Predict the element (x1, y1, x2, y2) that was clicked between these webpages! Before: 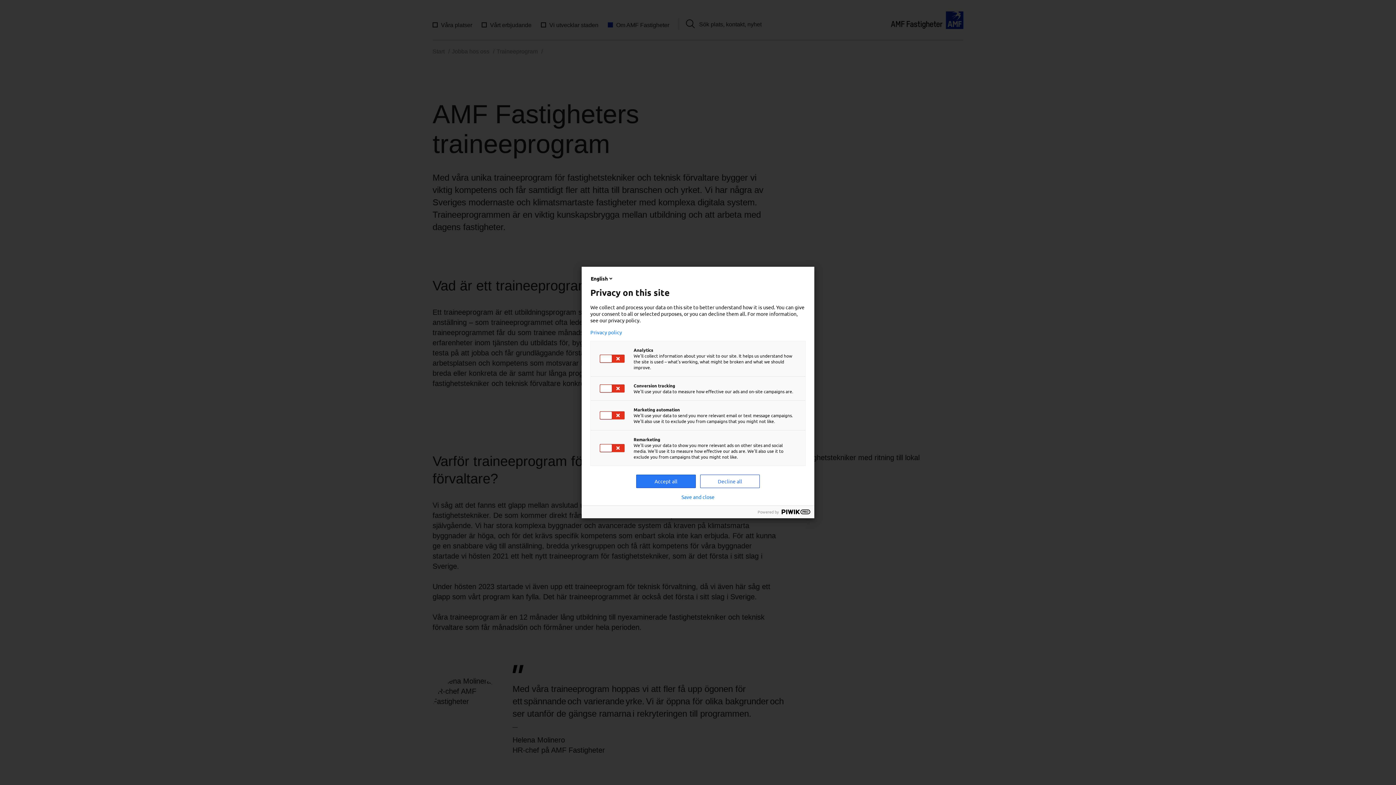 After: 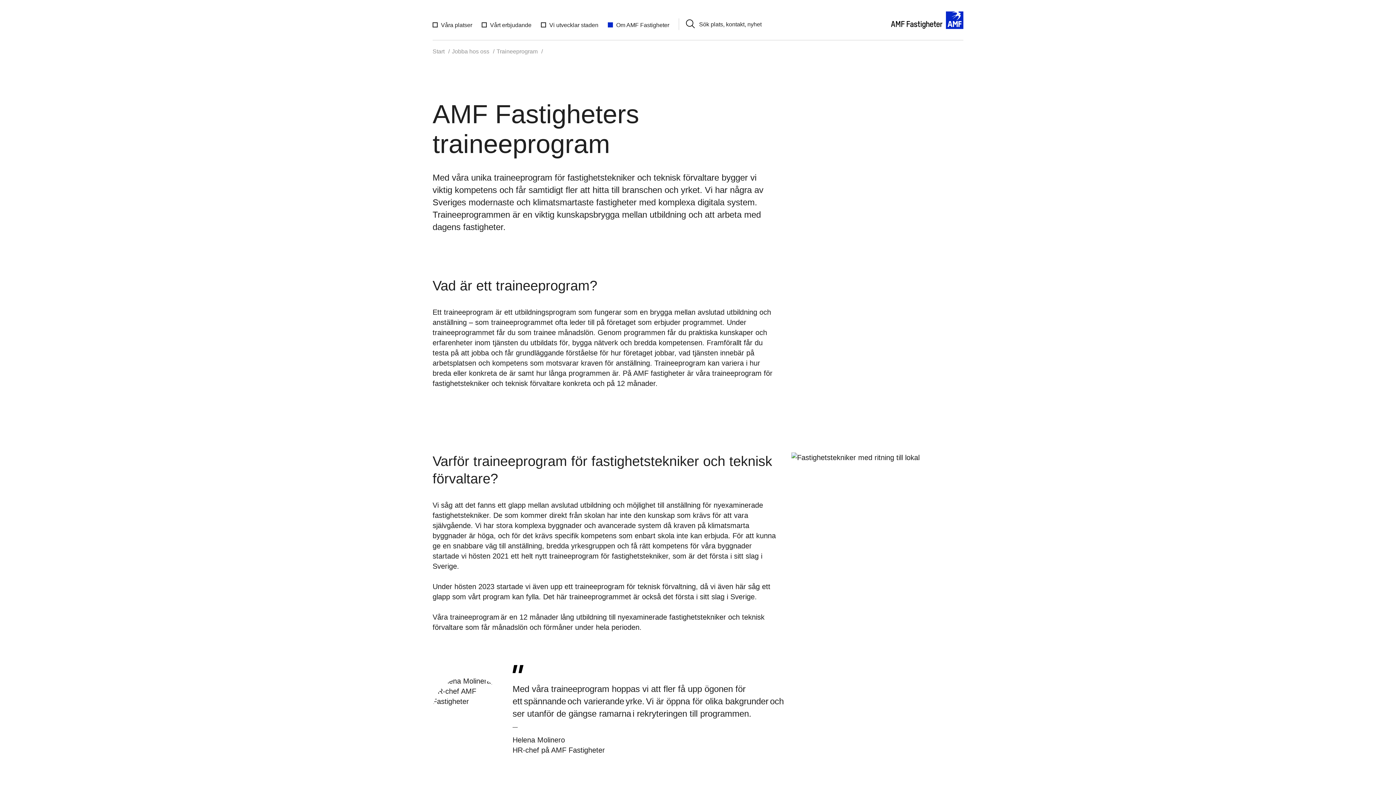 Action: label: Decline all bbox: (700, 474, 760, 488)